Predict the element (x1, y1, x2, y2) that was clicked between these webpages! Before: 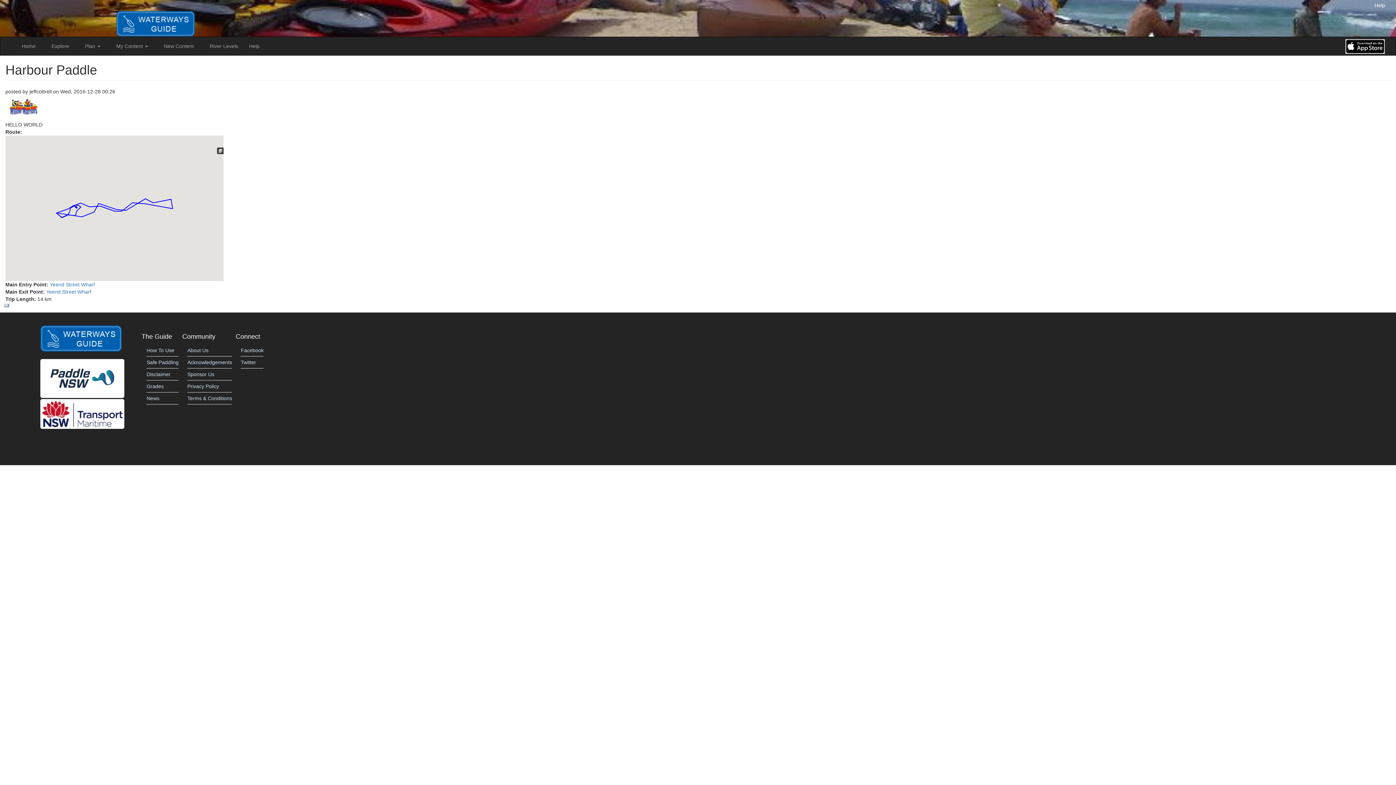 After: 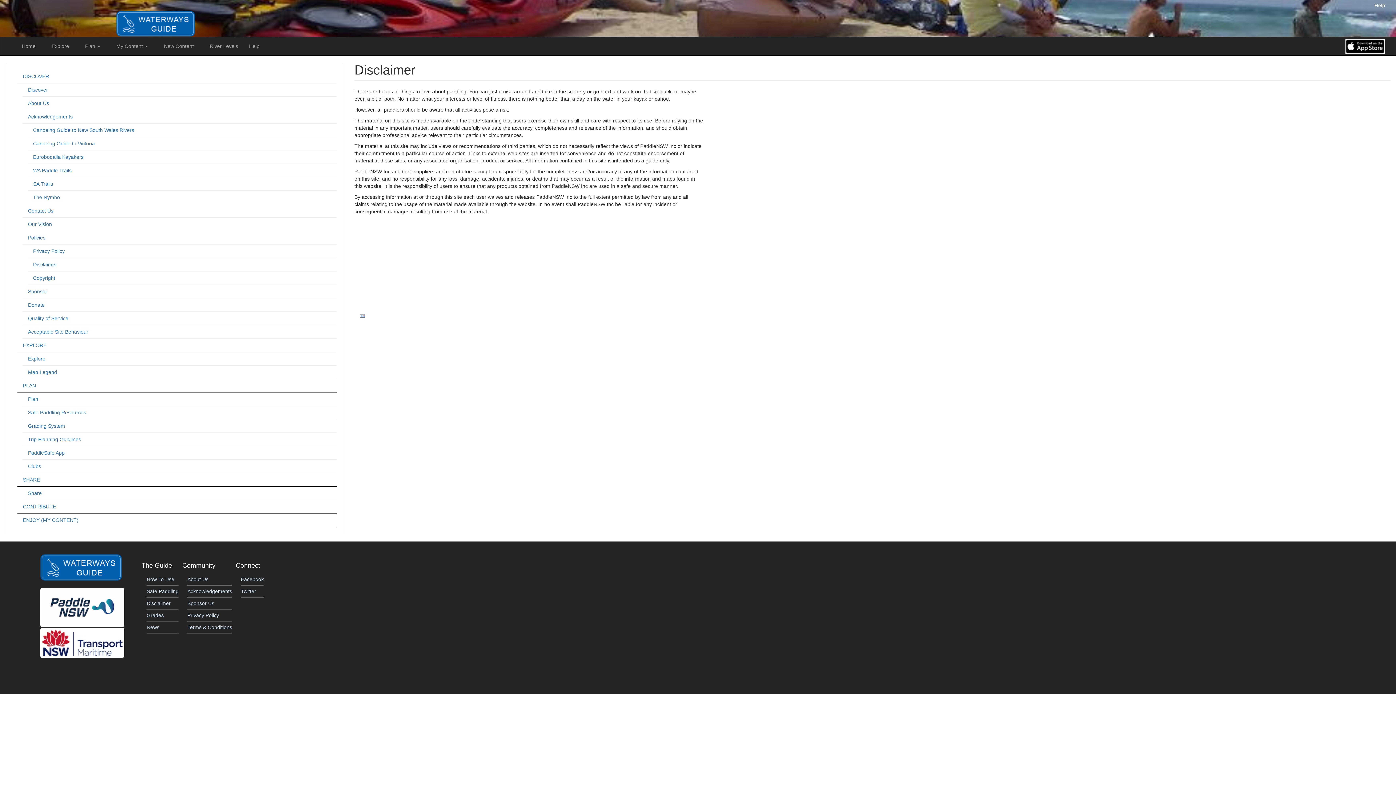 Action: label: Disclaimer bbox: (146, 368, 178, 380)